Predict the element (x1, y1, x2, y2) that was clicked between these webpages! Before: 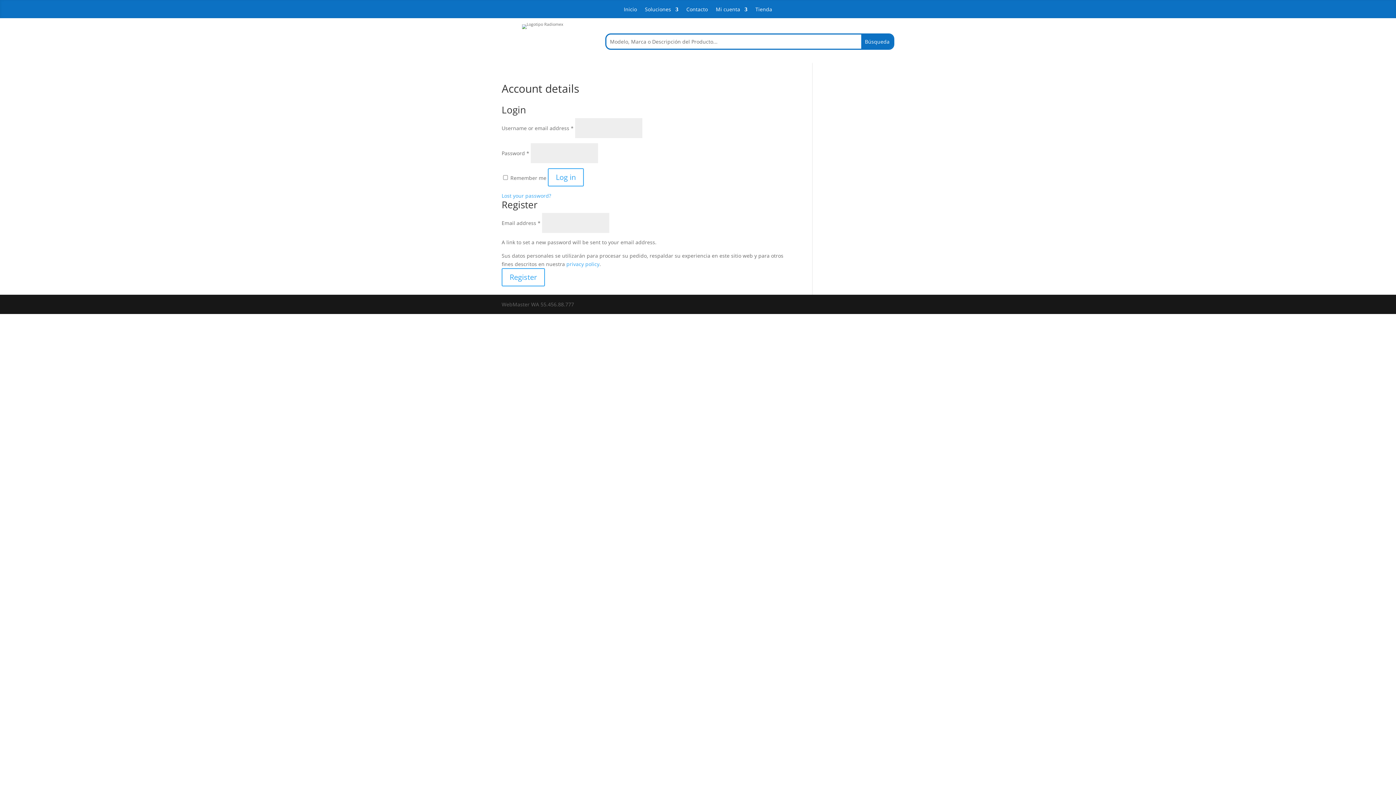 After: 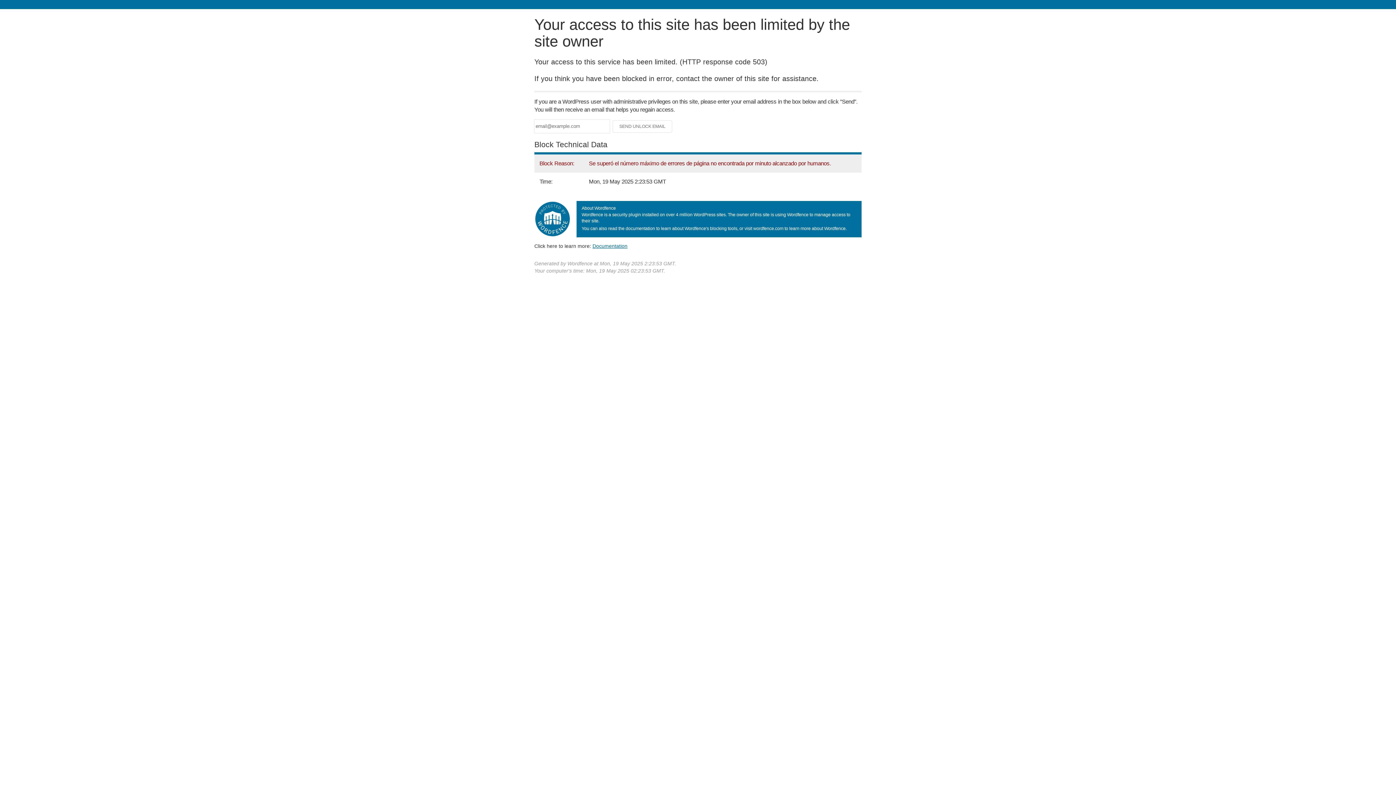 Action: label: Inicio bbox: (624, 6, 637, 14)